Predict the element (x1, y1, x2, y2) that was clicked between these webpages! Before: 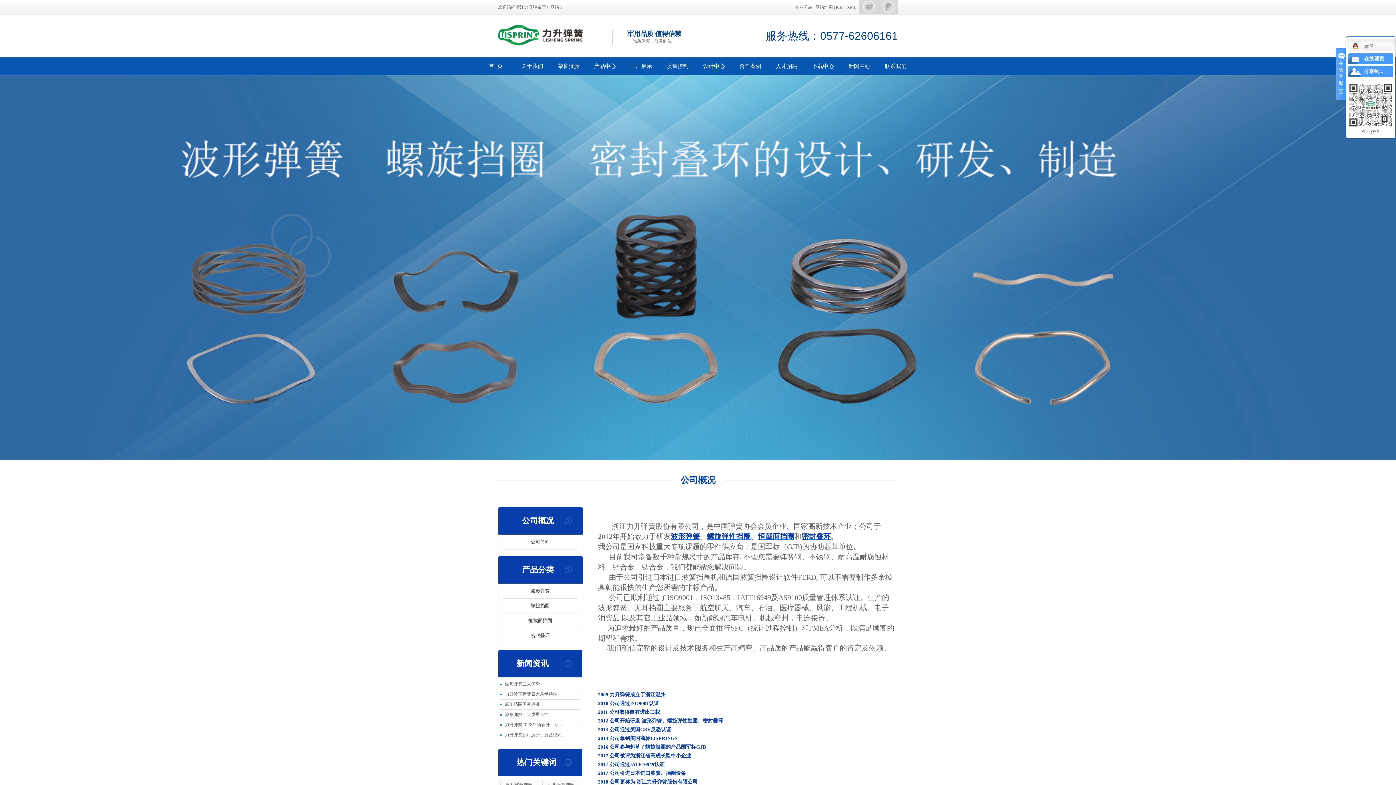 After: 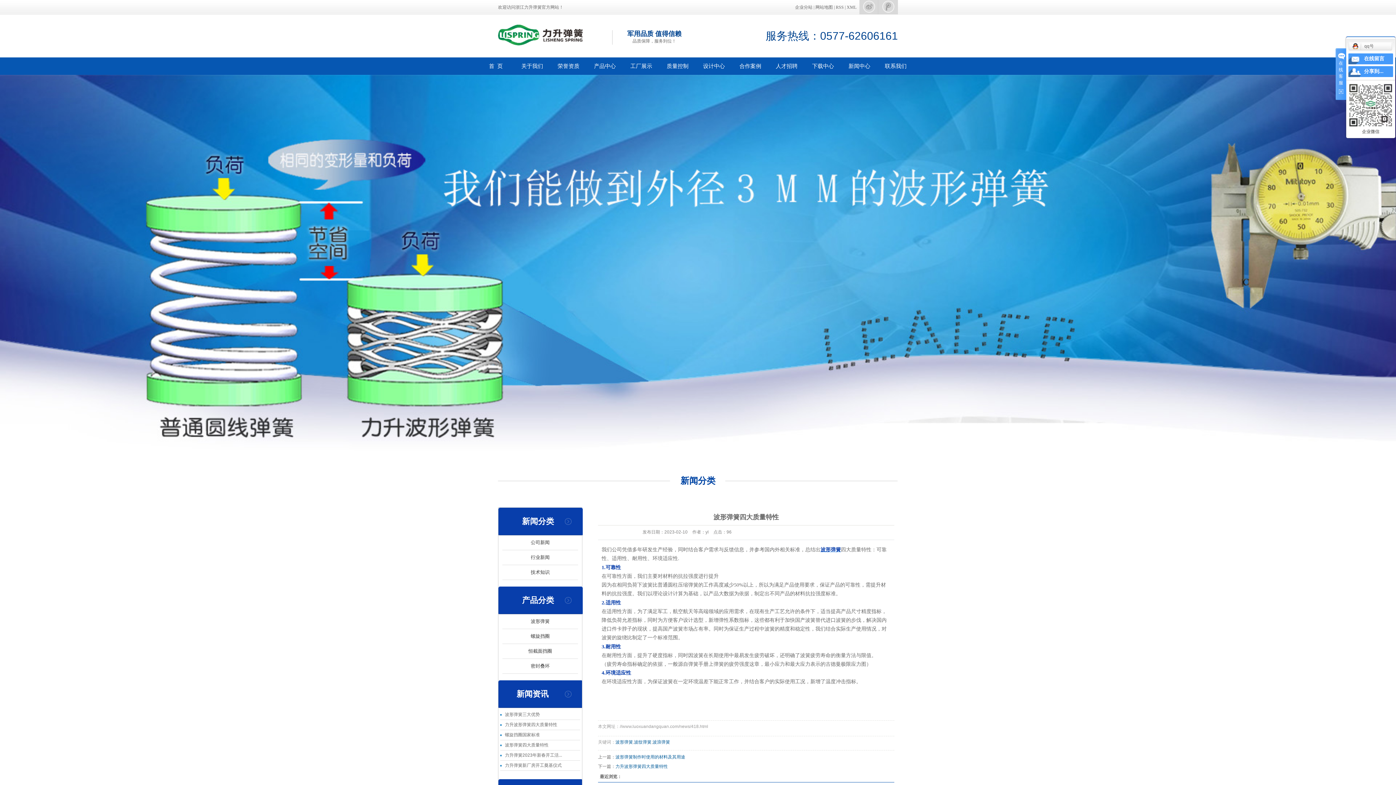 Action: bbox: (505, 712, 548, 717) label: 波形弹簧四大质量特性